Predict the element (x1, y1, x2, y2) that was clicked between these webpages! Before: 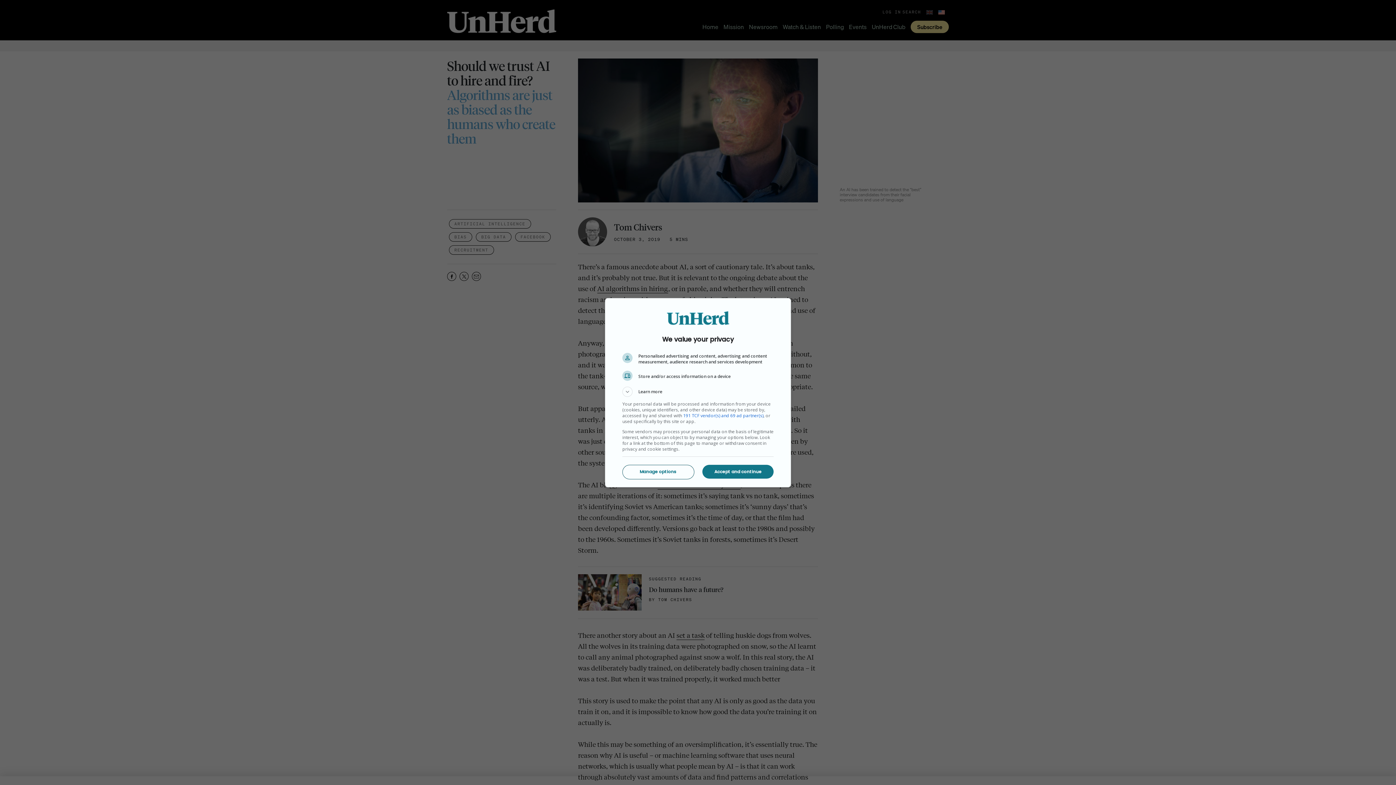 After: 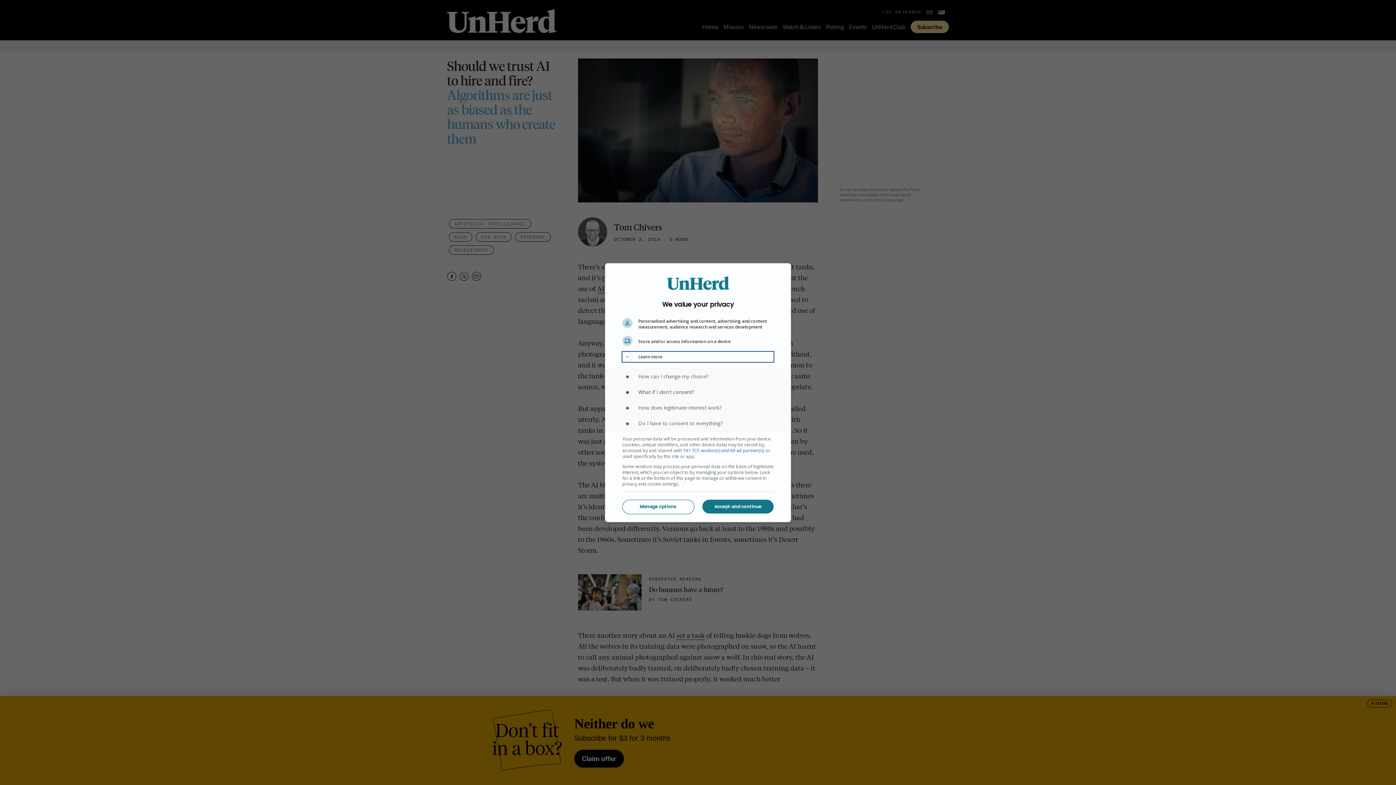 Action: label: Learn more bbox: (622, 386, 773, 396)